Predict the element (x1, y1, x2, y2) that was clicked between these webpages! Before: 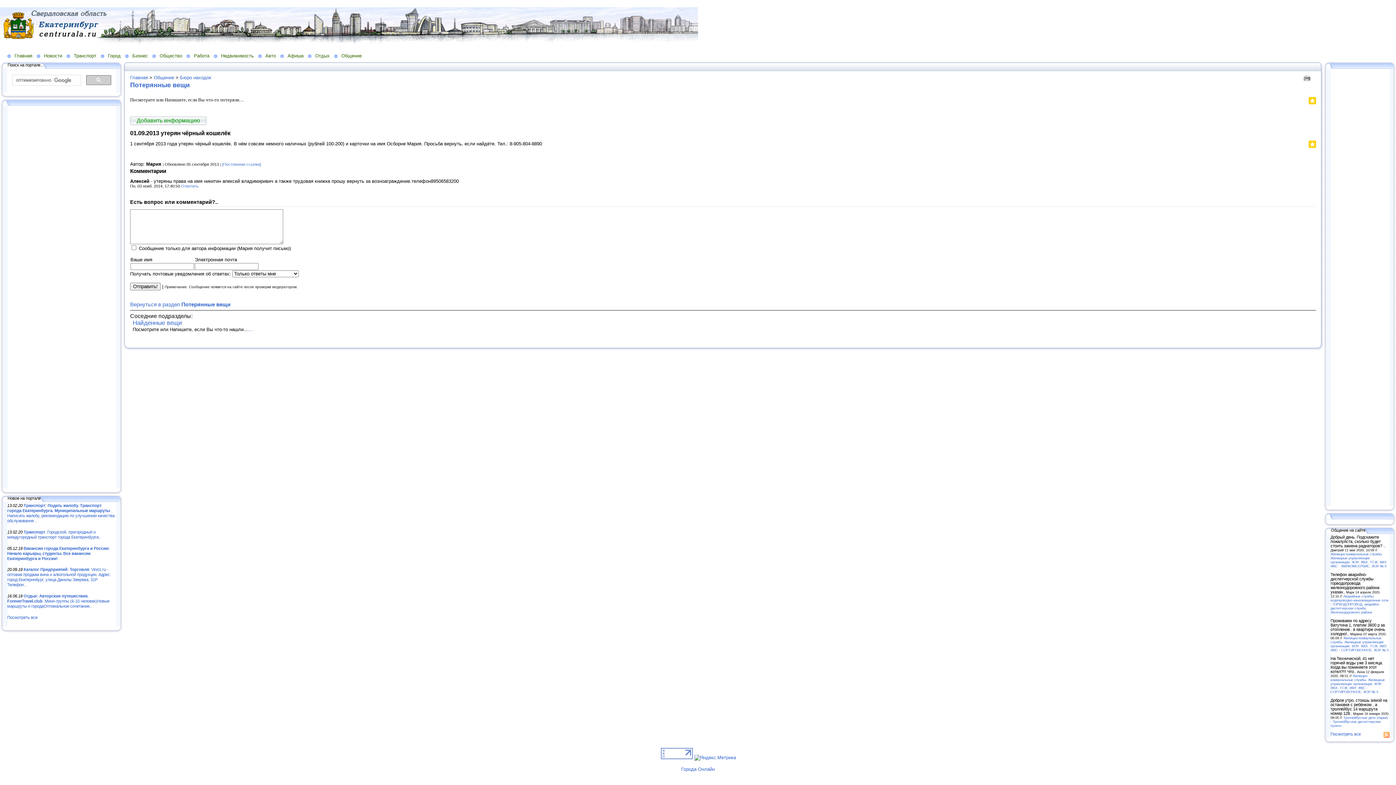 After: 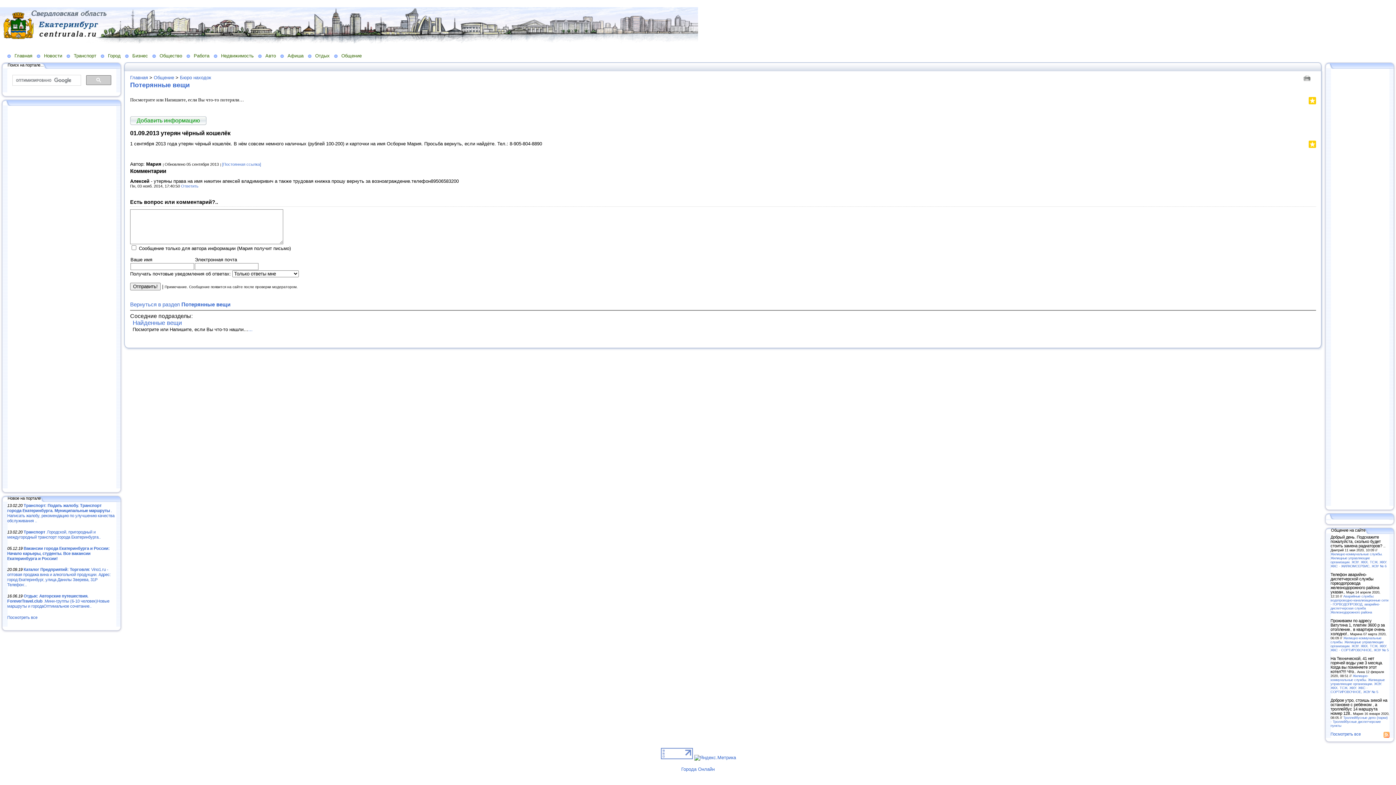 Action: bbox: (1309, 143, 1316, 149)